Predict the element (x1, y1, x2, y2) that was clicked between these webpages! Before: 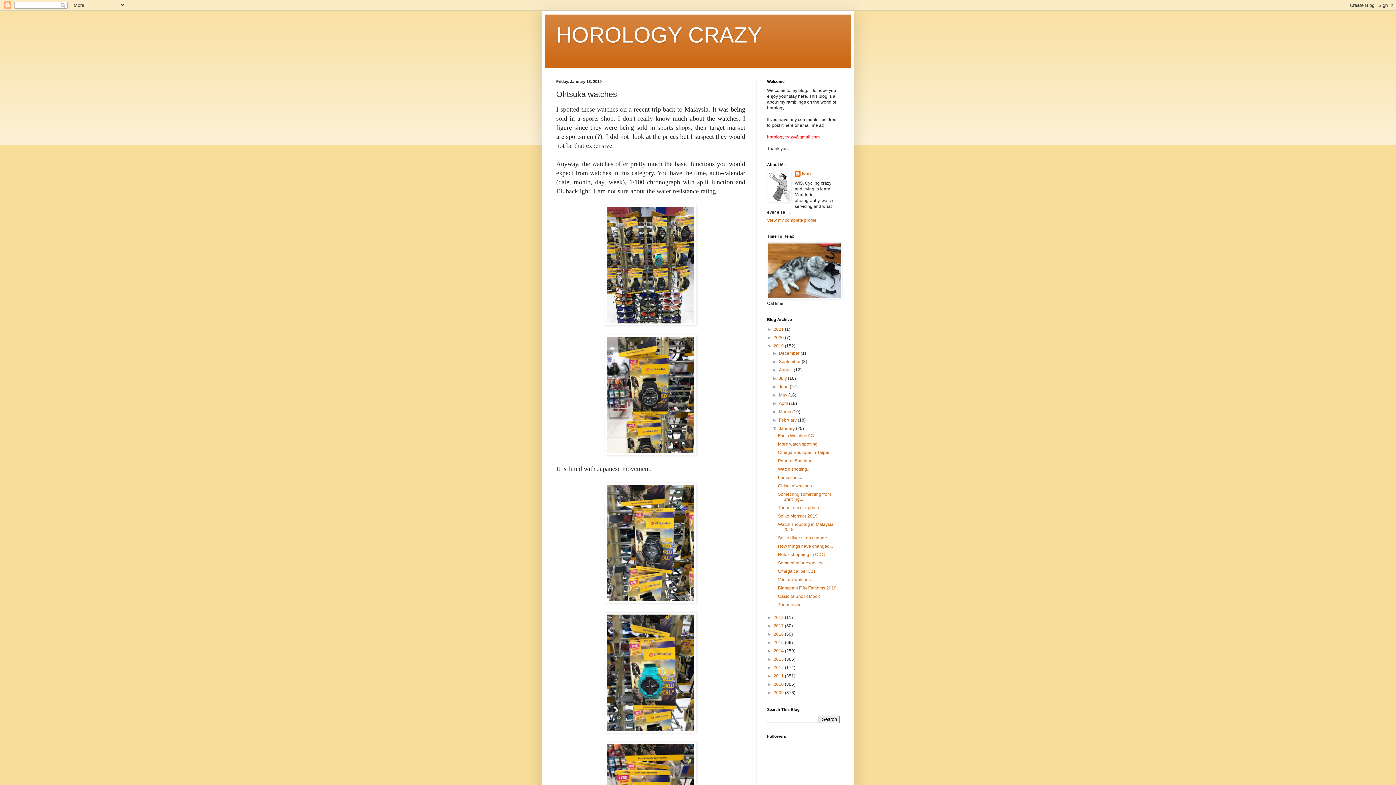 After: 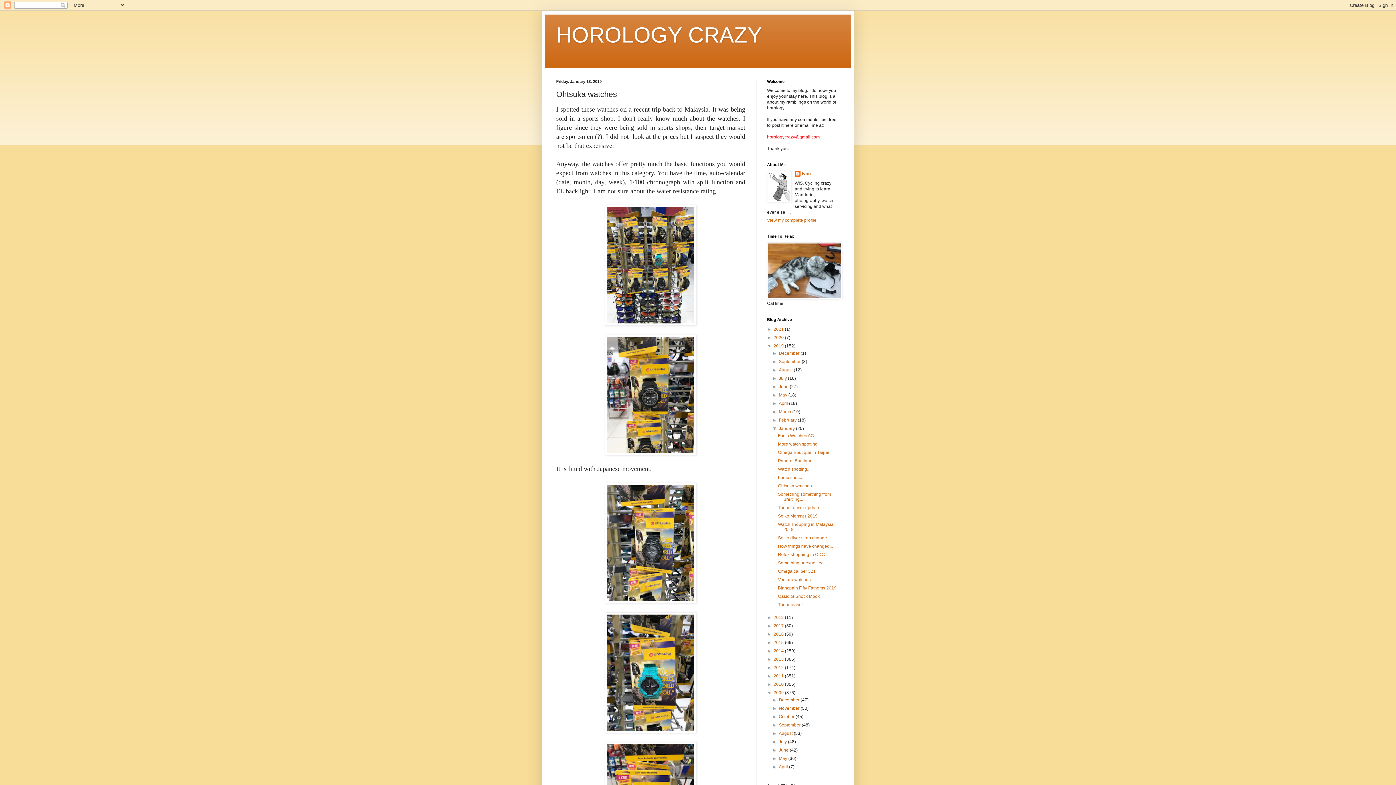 Action: label: ►   bbox: (767, 690, 773, 695)